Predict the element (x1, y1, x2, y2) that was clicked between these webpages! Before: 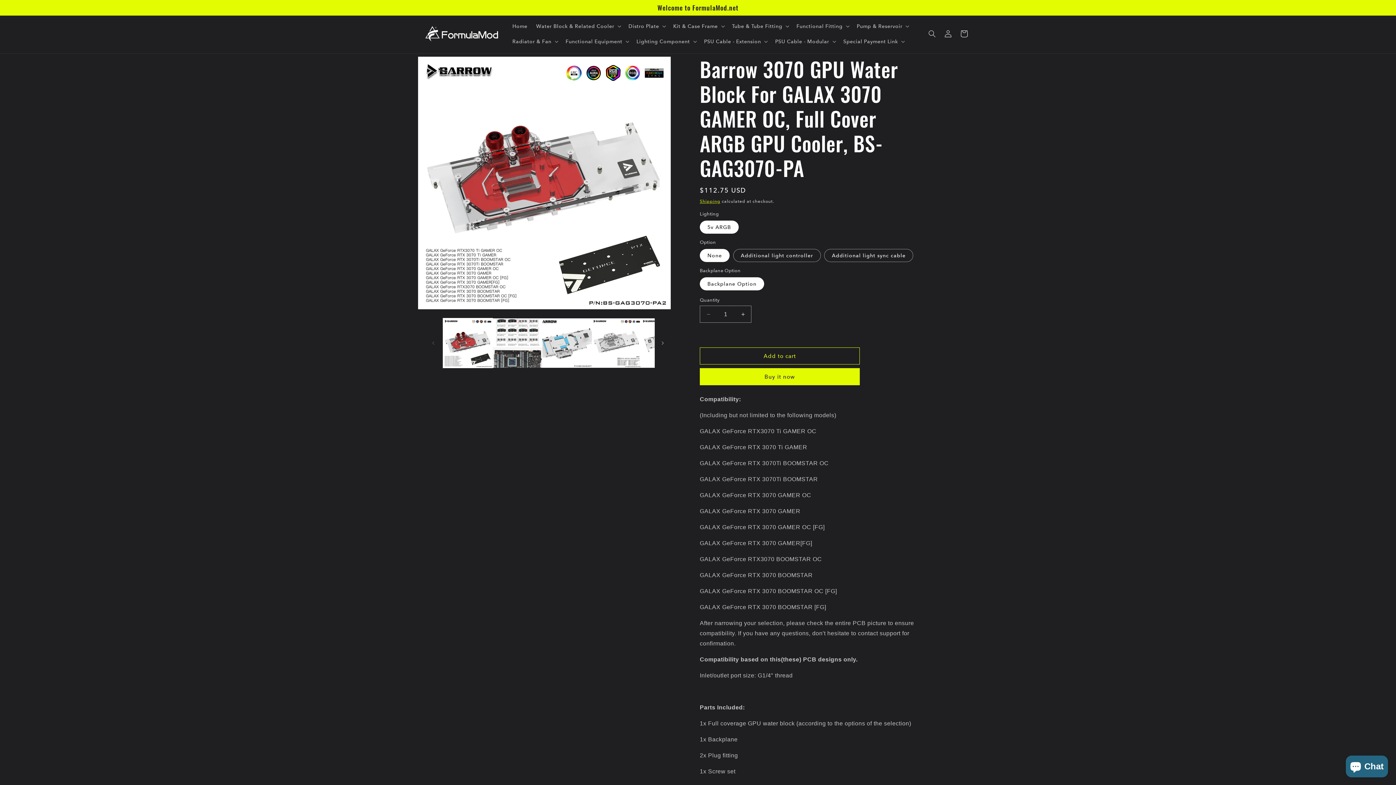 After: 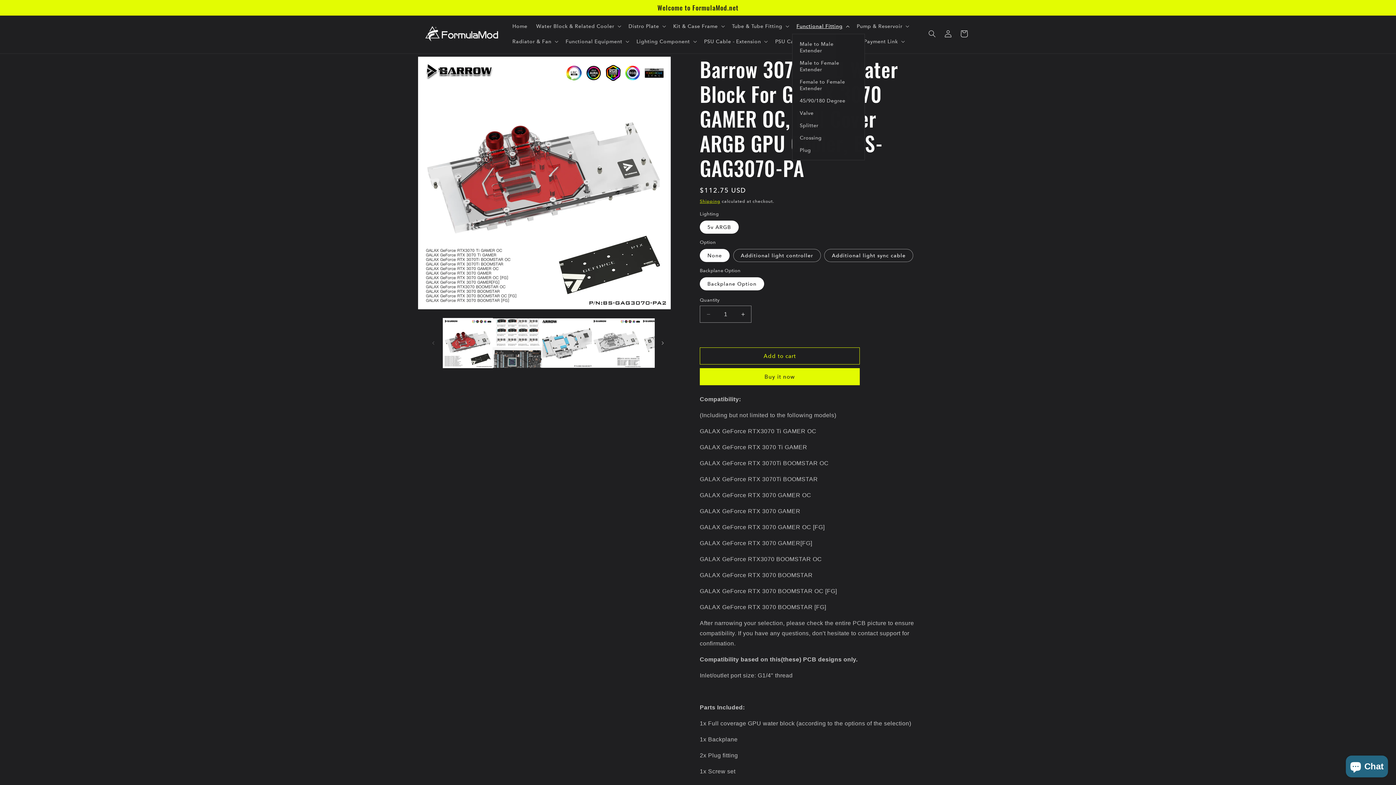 Action: label: Functional Fitting bbox: (792, 18, 852, 33)